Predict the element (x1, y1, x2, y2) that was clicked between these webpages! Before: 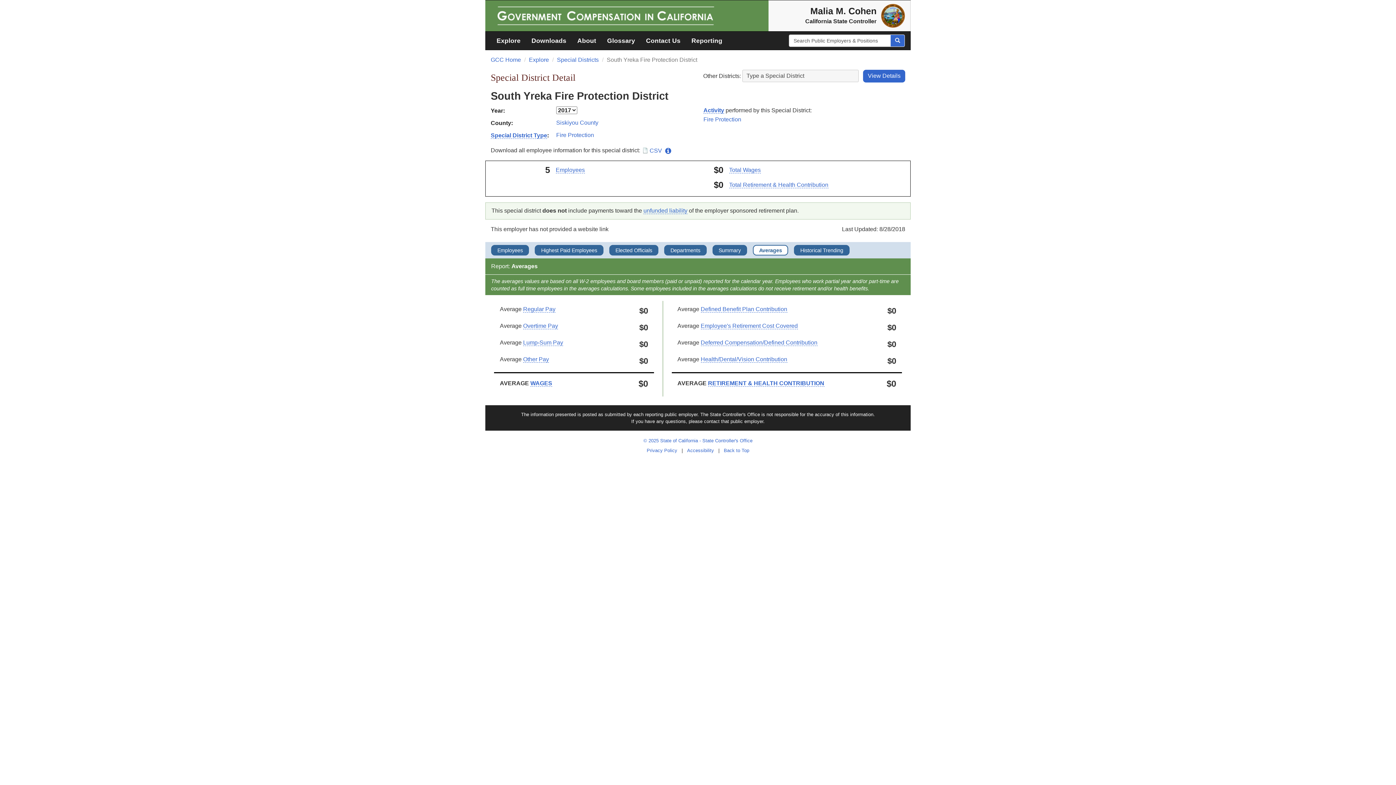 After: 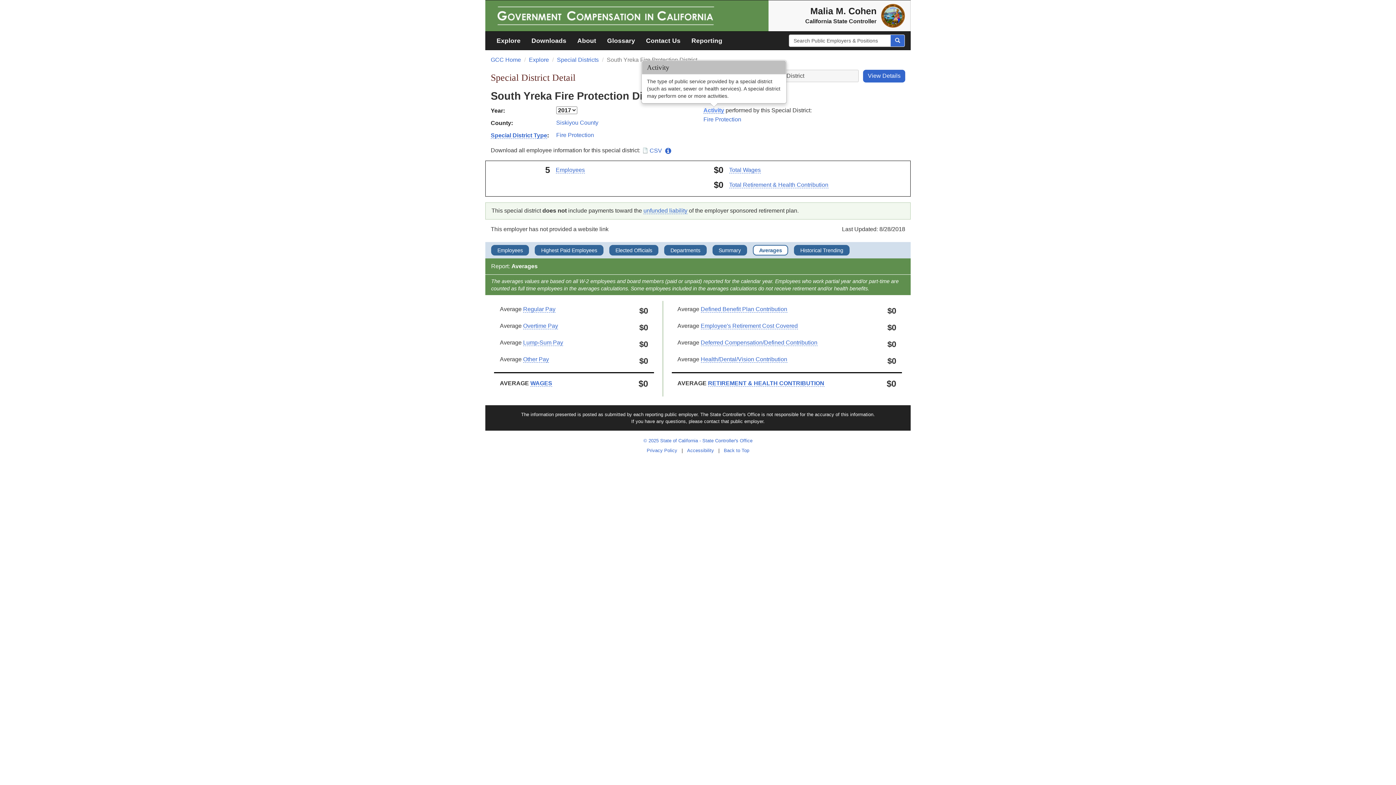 Action: bbox: (703, 107, 724, 113) label: Activity